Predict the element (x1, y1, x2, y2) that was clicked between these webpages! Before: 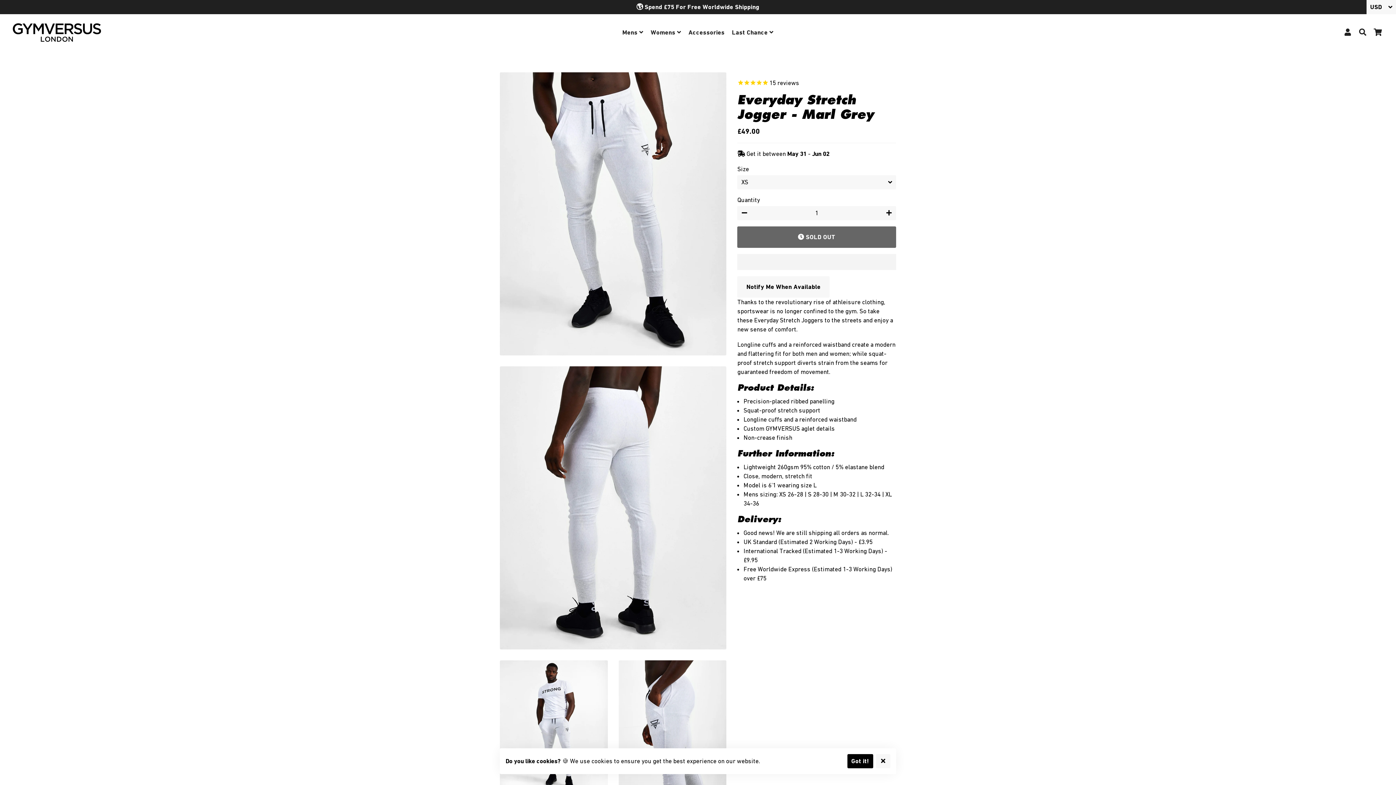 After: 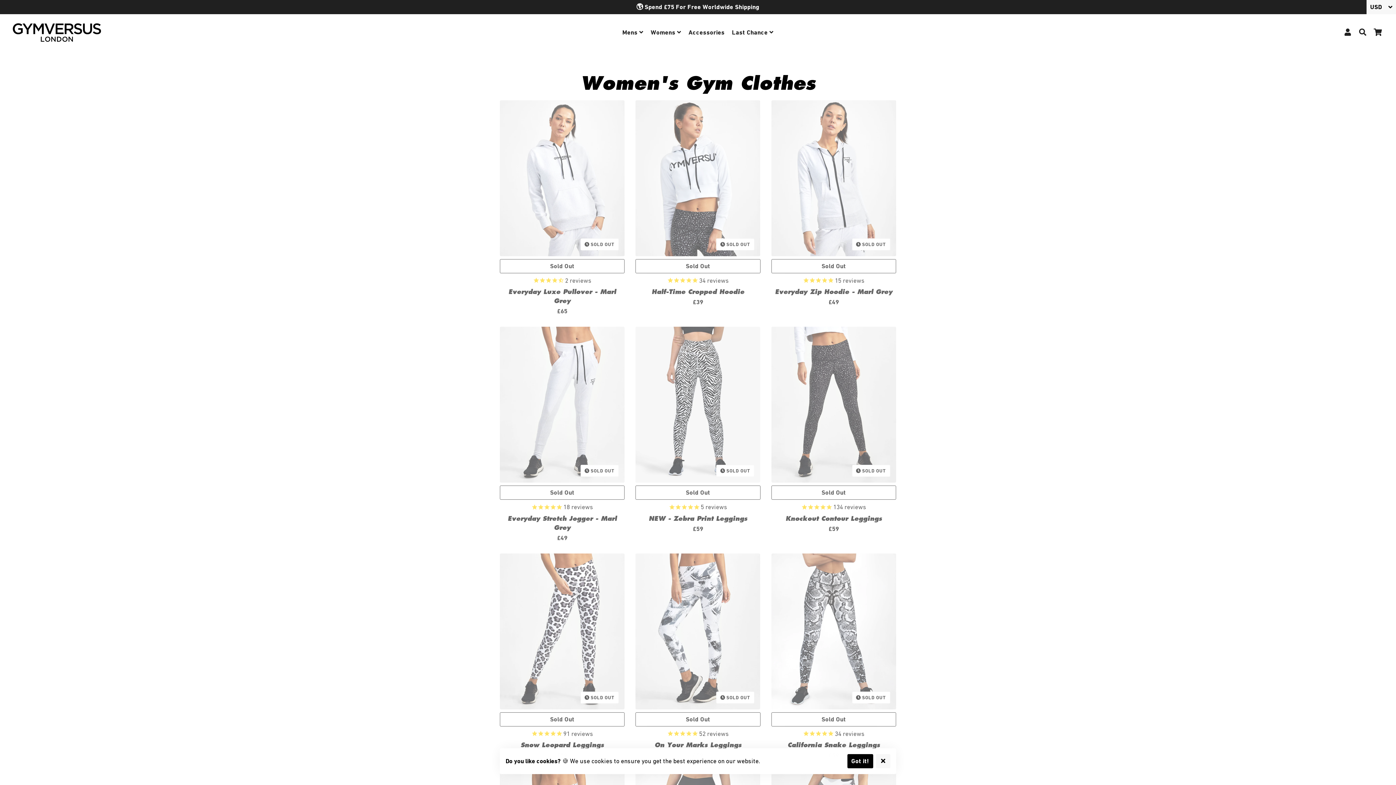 Action: label: Womens bbox: (648, 26, 680, 38)